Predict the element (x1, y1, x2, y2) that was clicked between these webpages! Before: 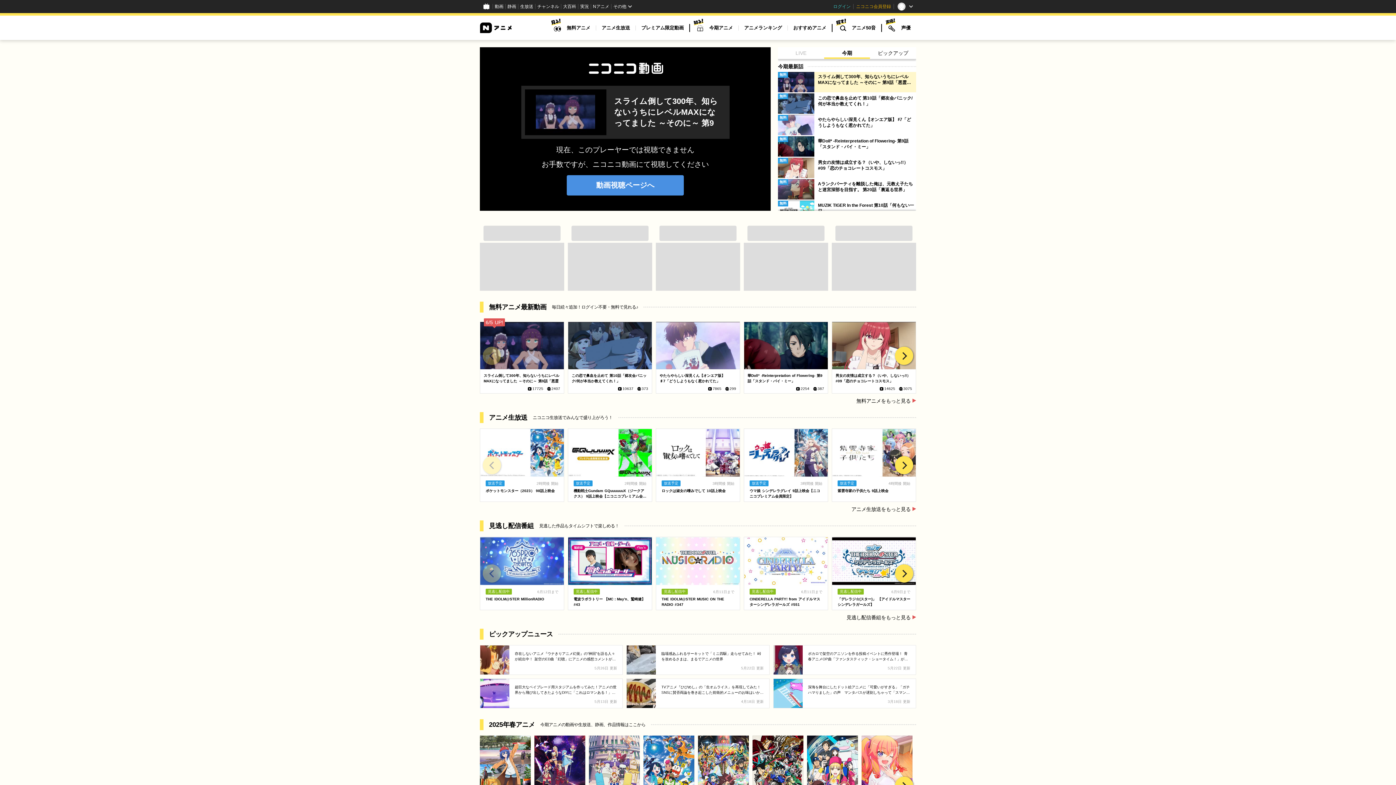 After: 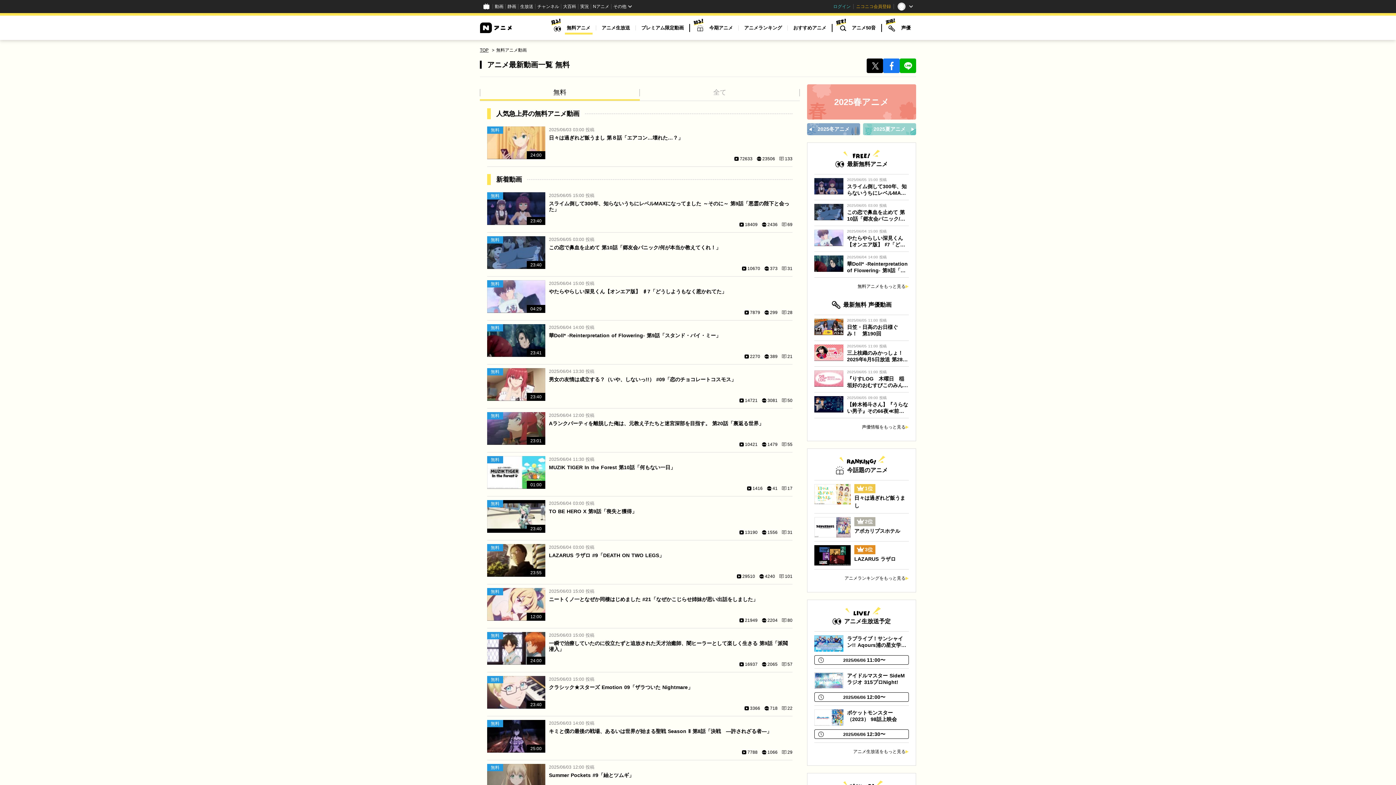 Action: bbox: (856, 398, 916, 404) label: 無料アニメをもっと見る